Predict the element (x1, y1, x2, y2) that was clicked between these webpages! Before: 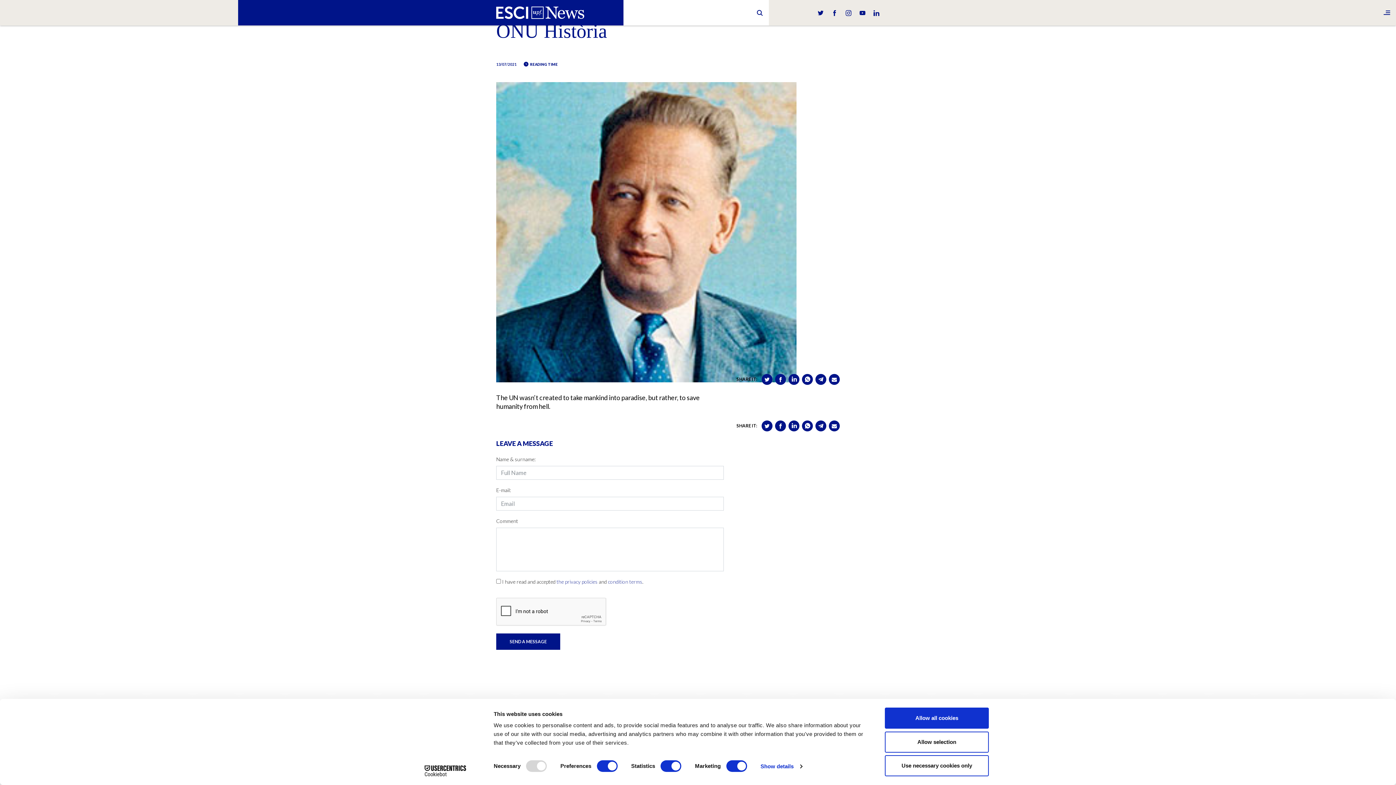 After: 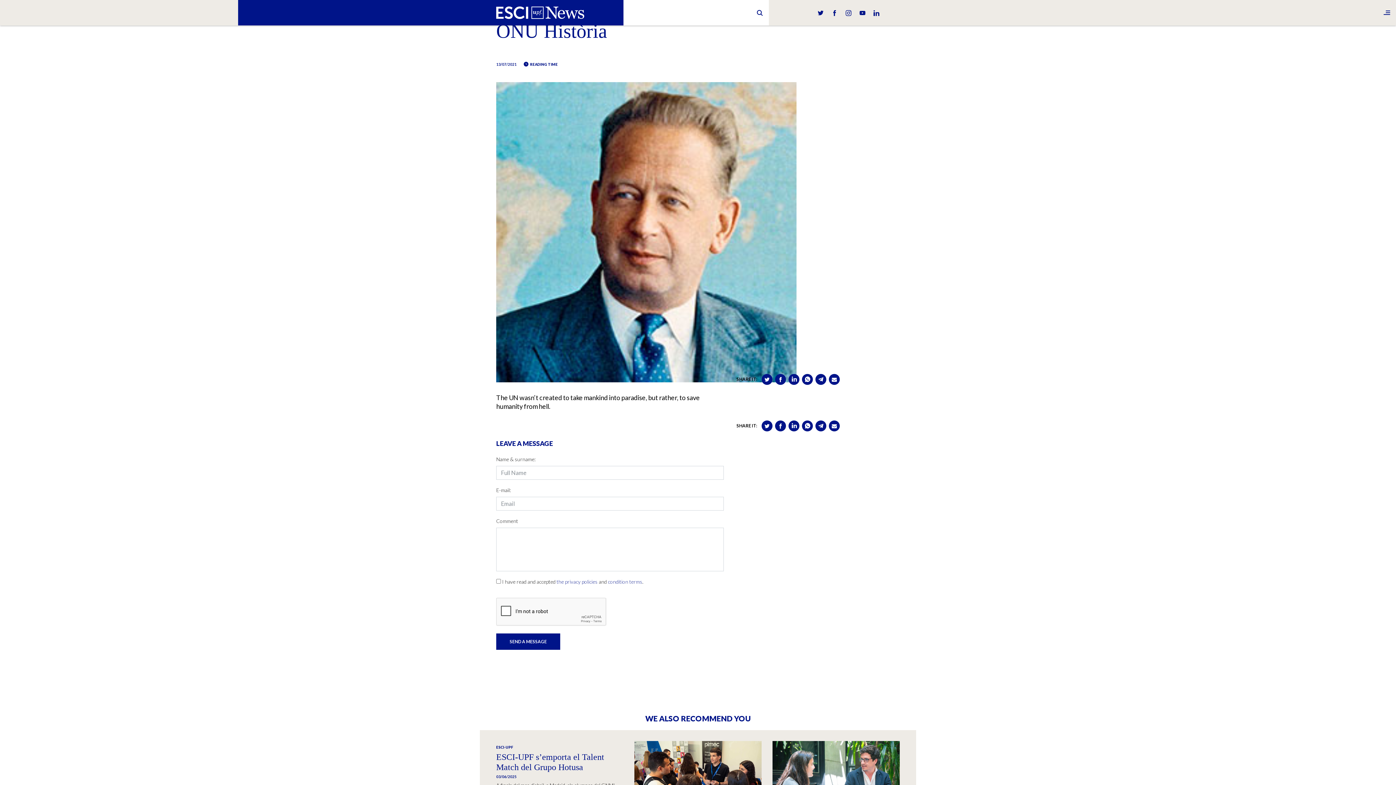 Action: label: Use necessary cookies only bbox: (885, 755, 989, 776)